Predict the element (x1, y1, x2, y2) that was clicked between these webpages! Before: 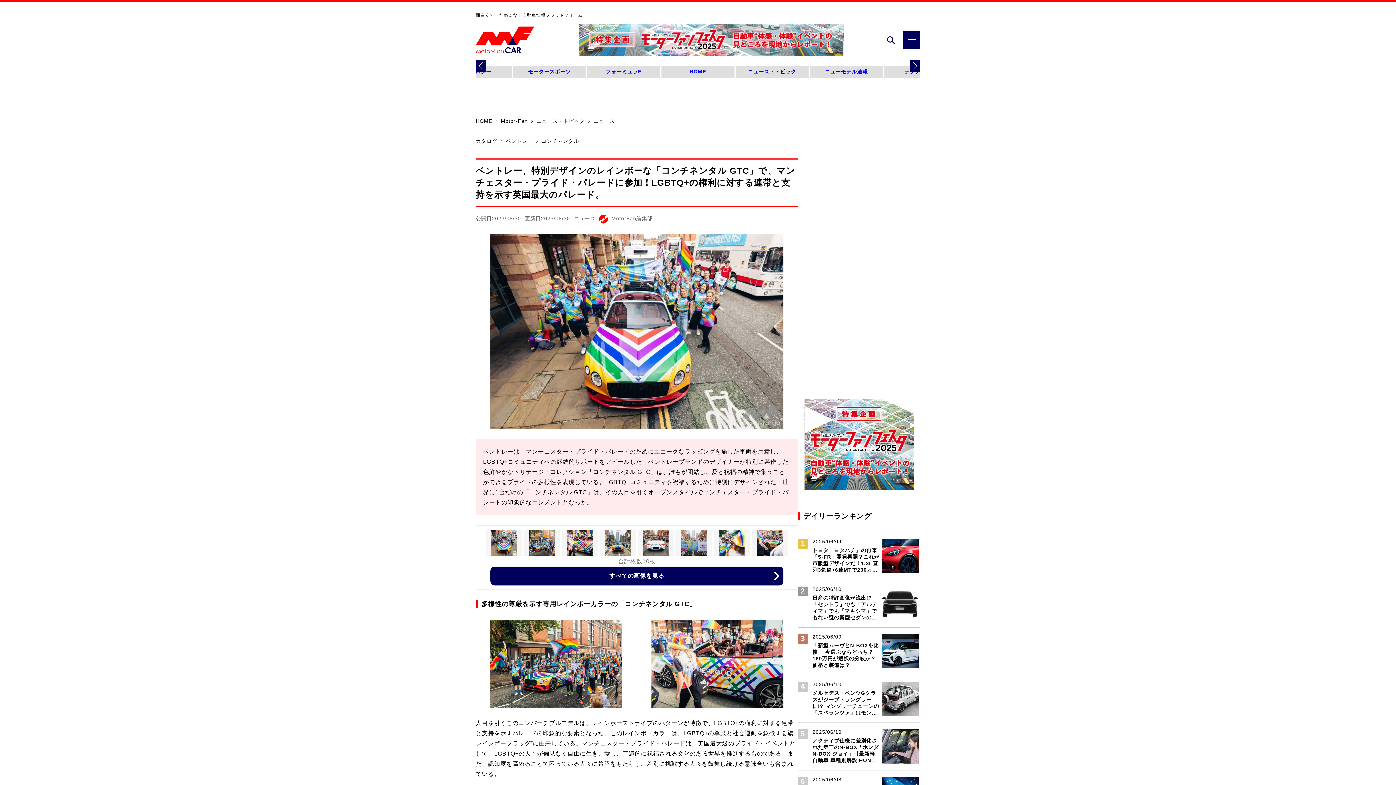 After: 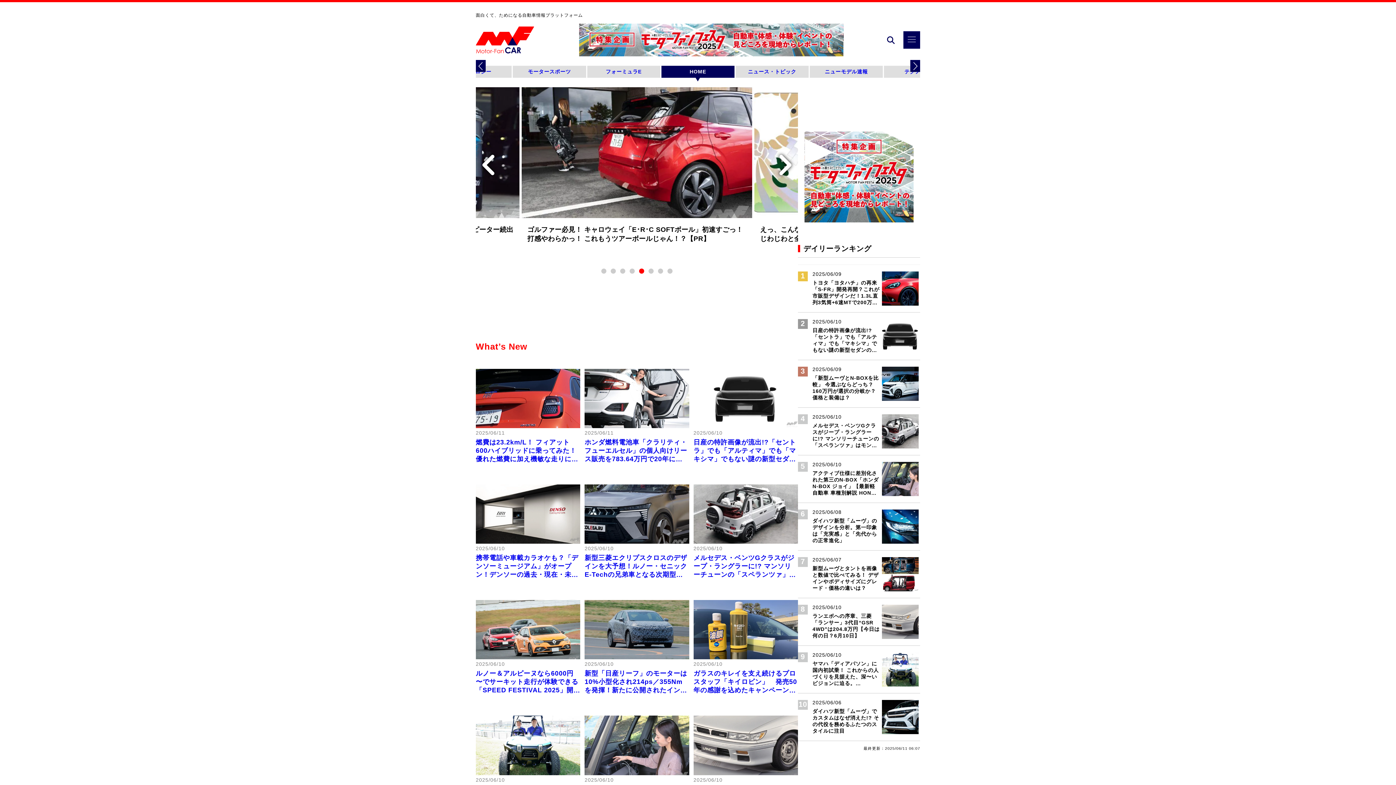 Action: bbox: (661, 65, 734, 77) label: HOME